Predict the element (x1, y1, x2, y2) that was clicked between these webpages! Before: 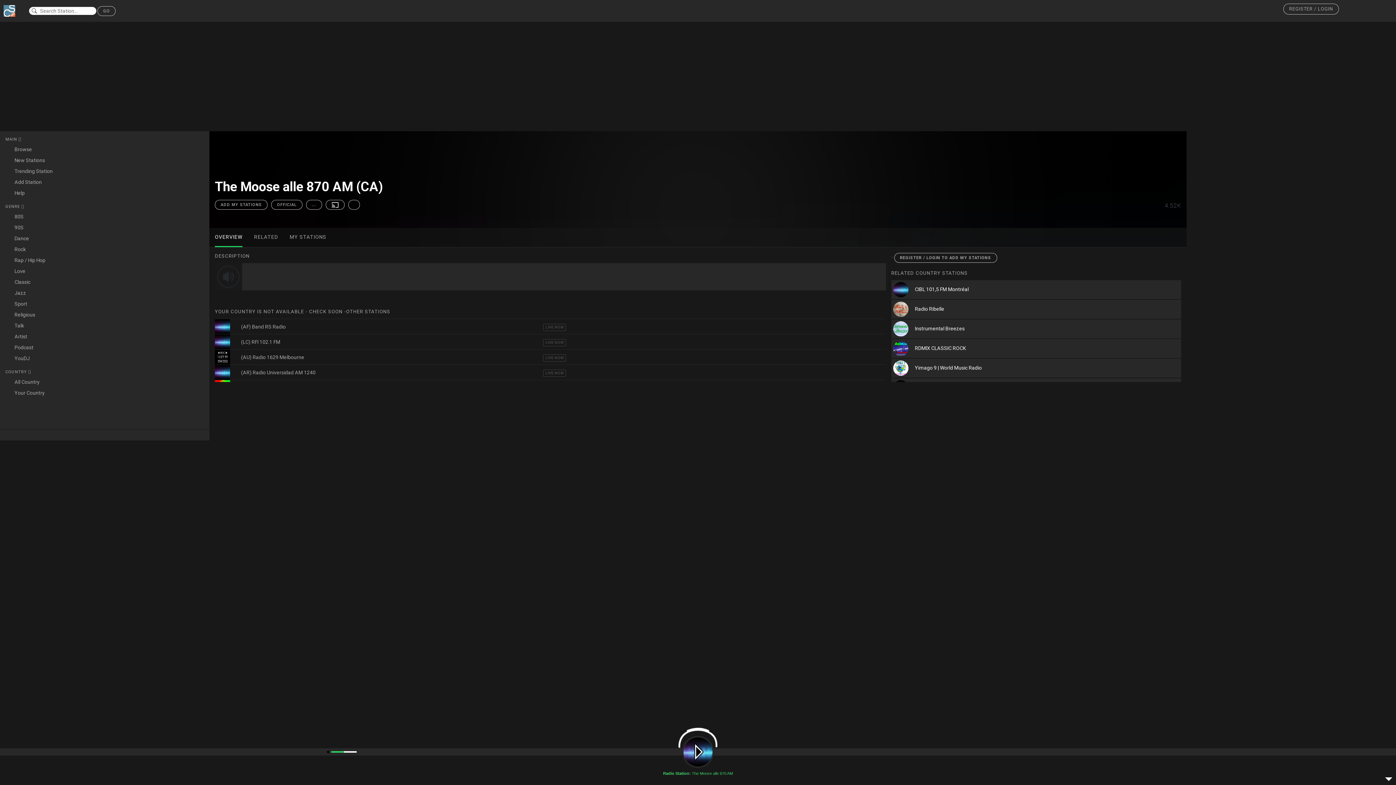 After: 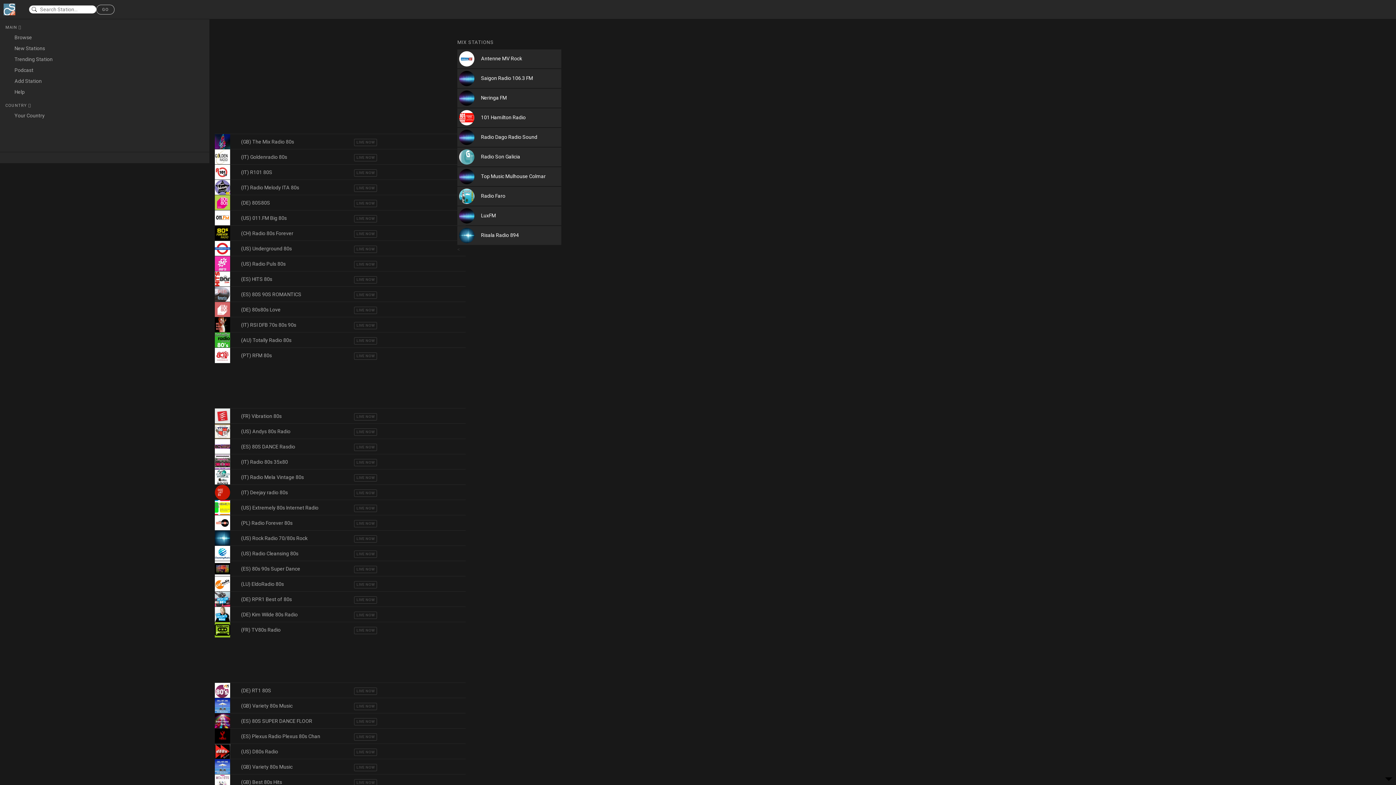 Action: label: 80S bbox: (5, 211, 204, 222)